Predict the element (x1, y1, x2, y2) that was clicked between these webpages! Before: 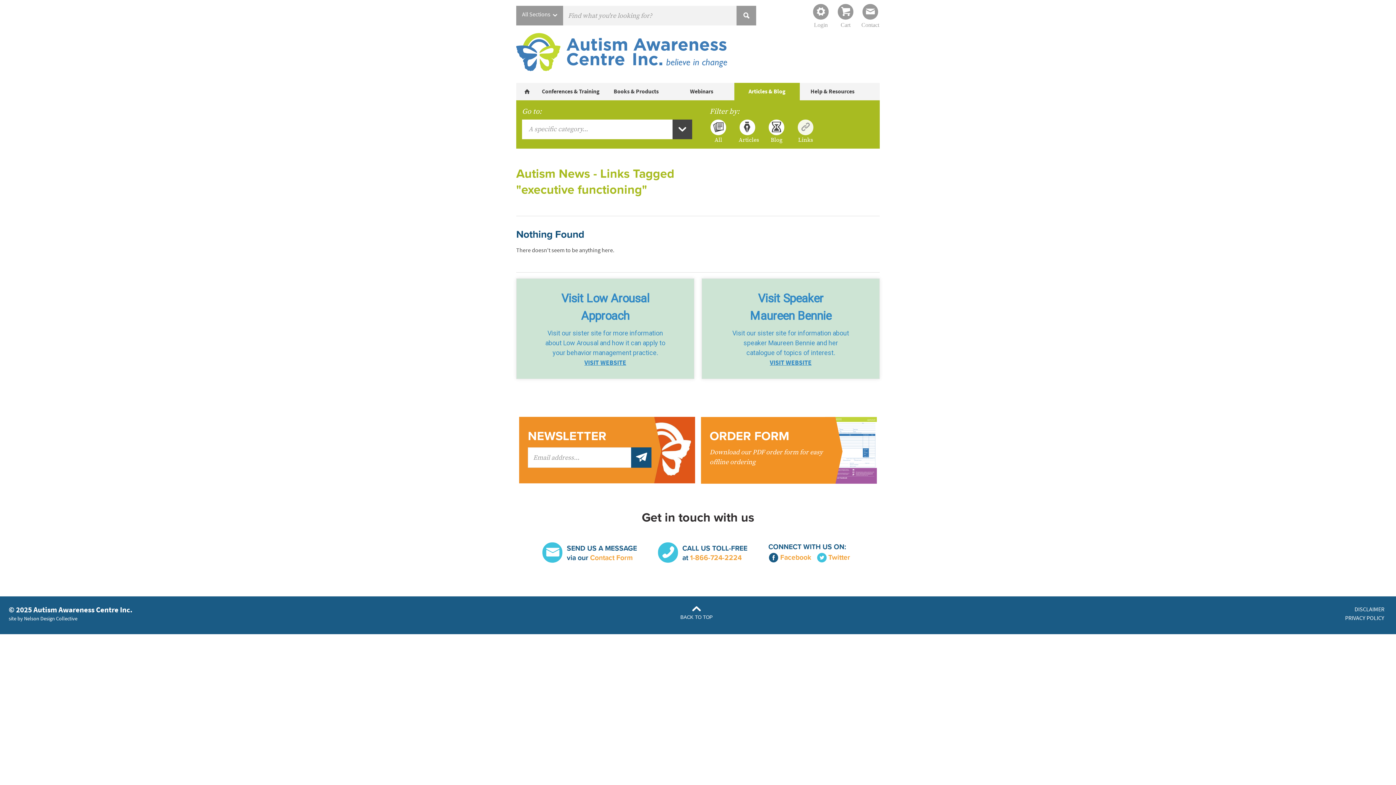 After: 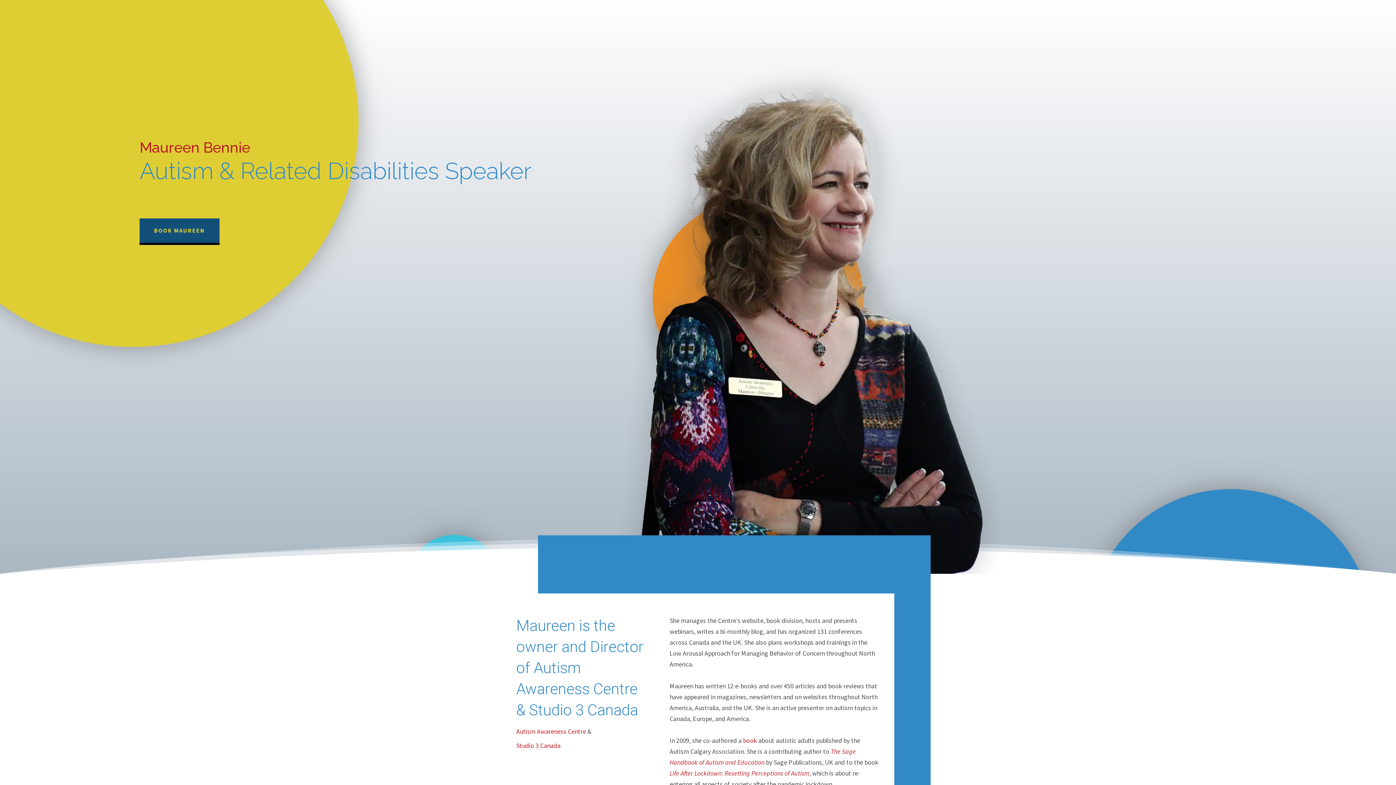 Action: bbox: (702, 278, 879, 378) label: Visit Maureen Bennie's speaker website
Visit Speaker
Maureen Bennie

Visit our sister site for information about speaker Maureen Bennie and her catalogue of topics of interest.
VISIT WEBSITE